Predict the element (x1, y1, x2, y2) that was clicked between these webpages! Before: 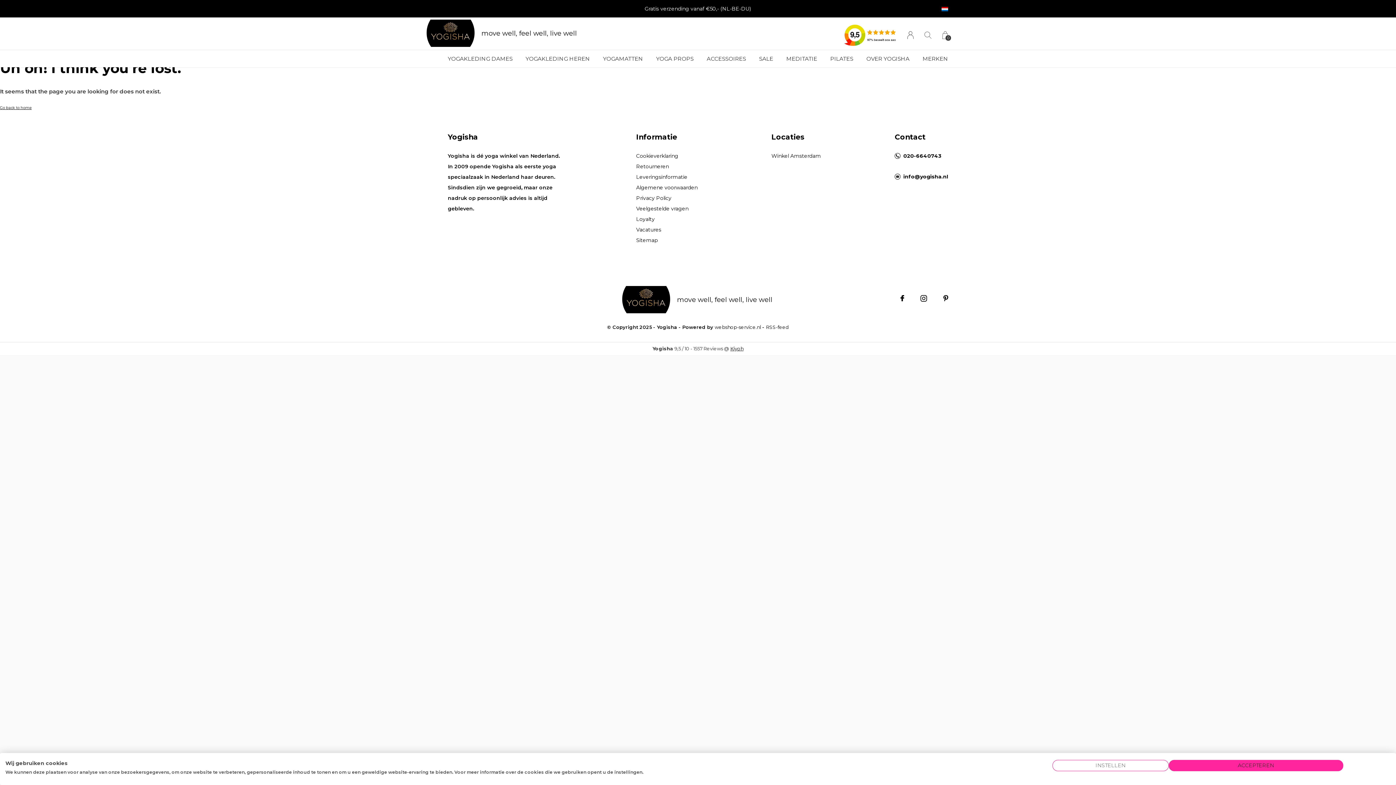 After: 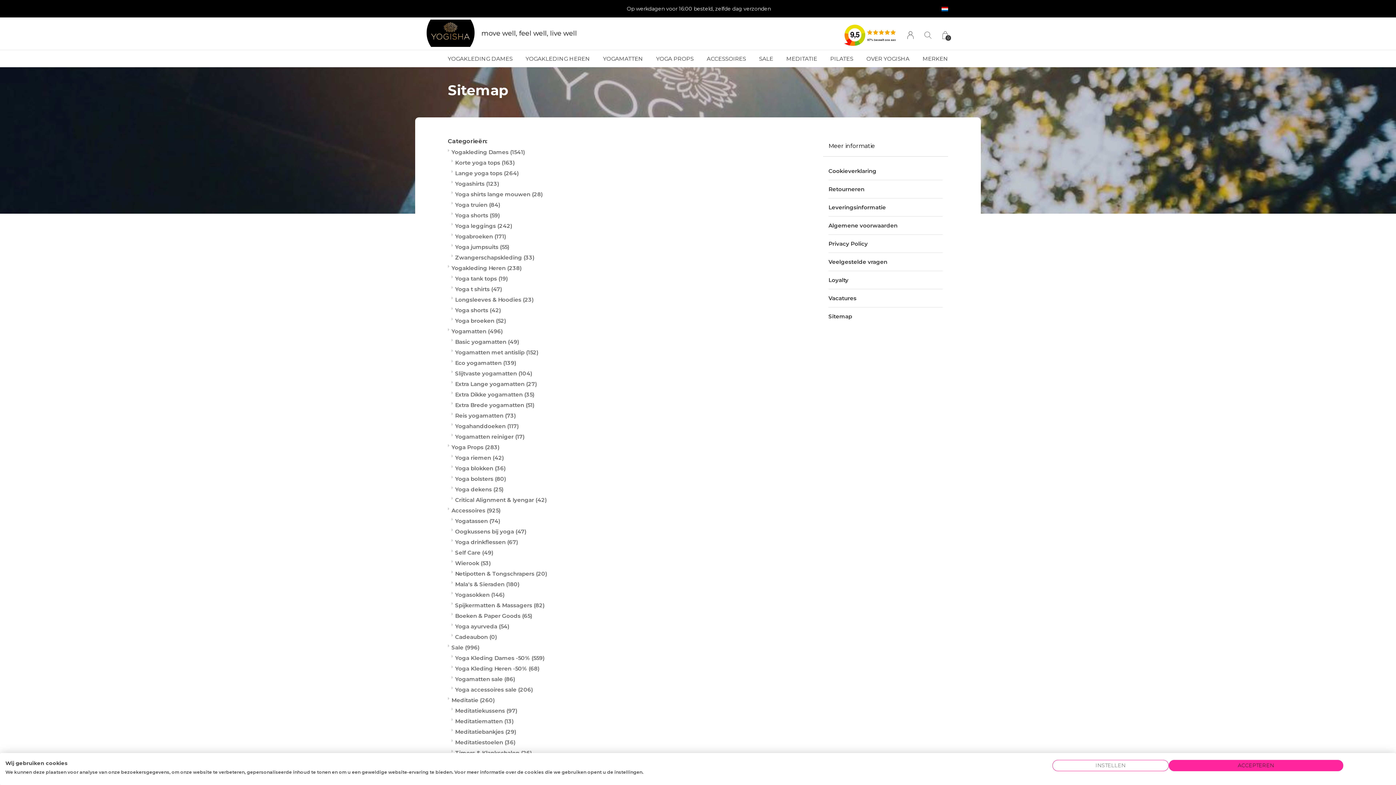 Action: bbox: (636, 235, 697, 245) label: Sitemap